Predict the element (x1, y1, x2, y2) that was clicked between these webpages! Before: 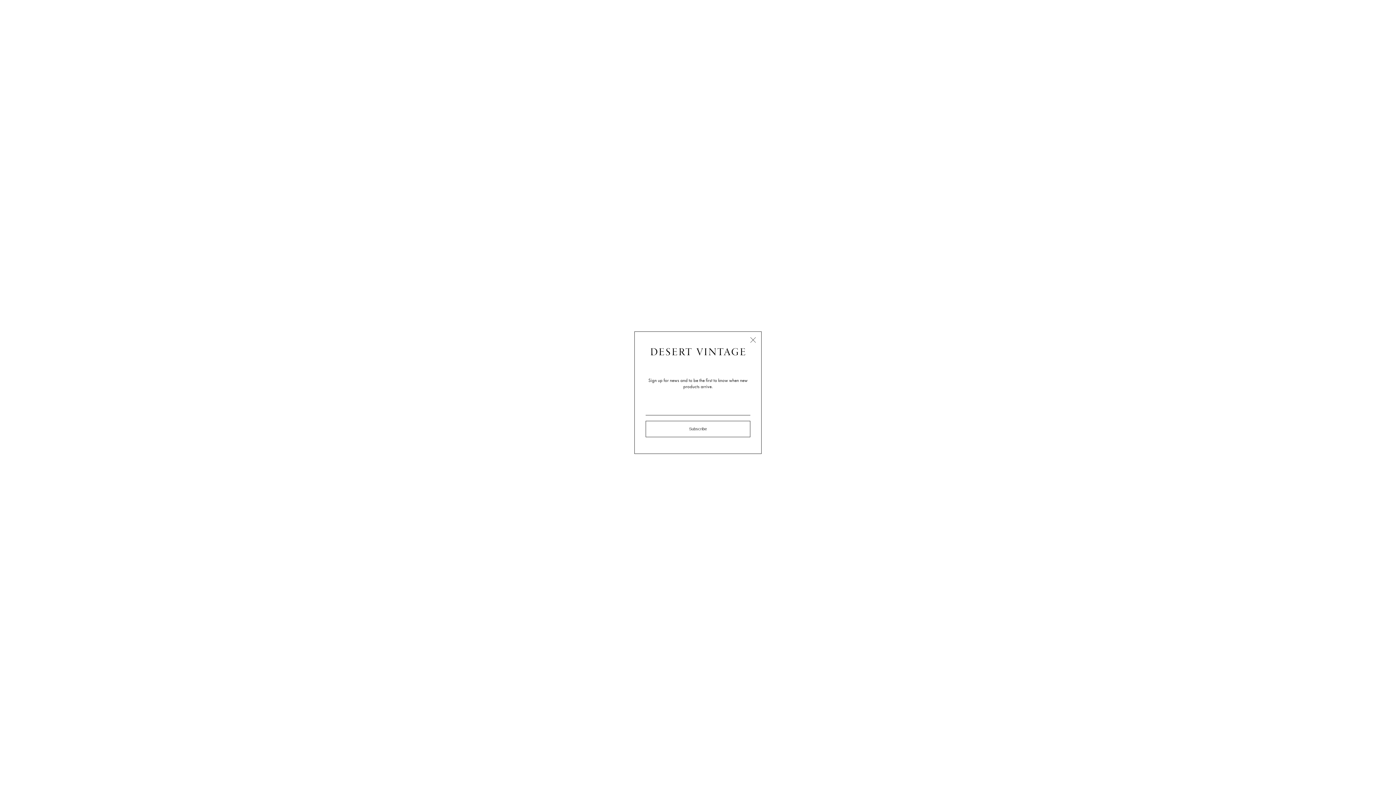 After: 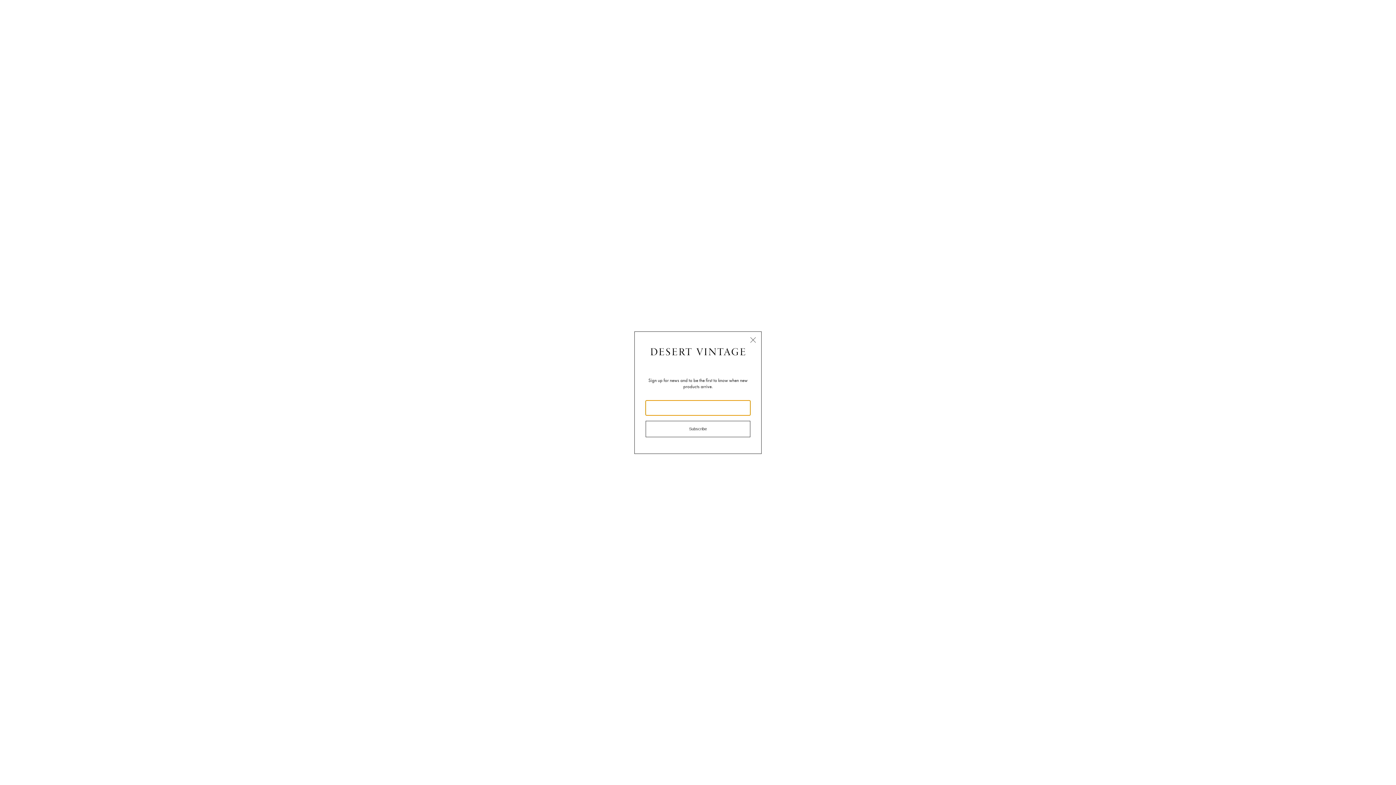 Action: bbox: (645, 420, 750, 437) label: Subscribe